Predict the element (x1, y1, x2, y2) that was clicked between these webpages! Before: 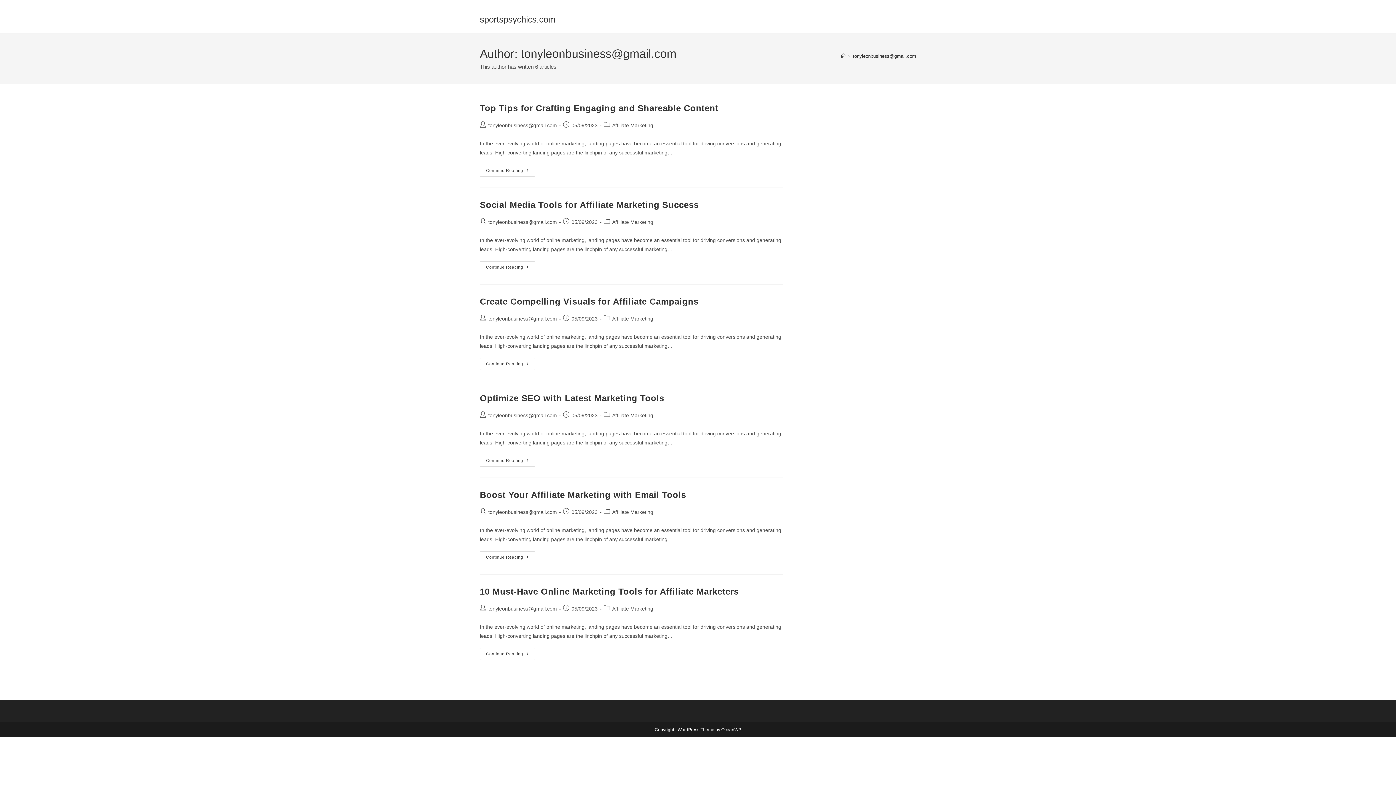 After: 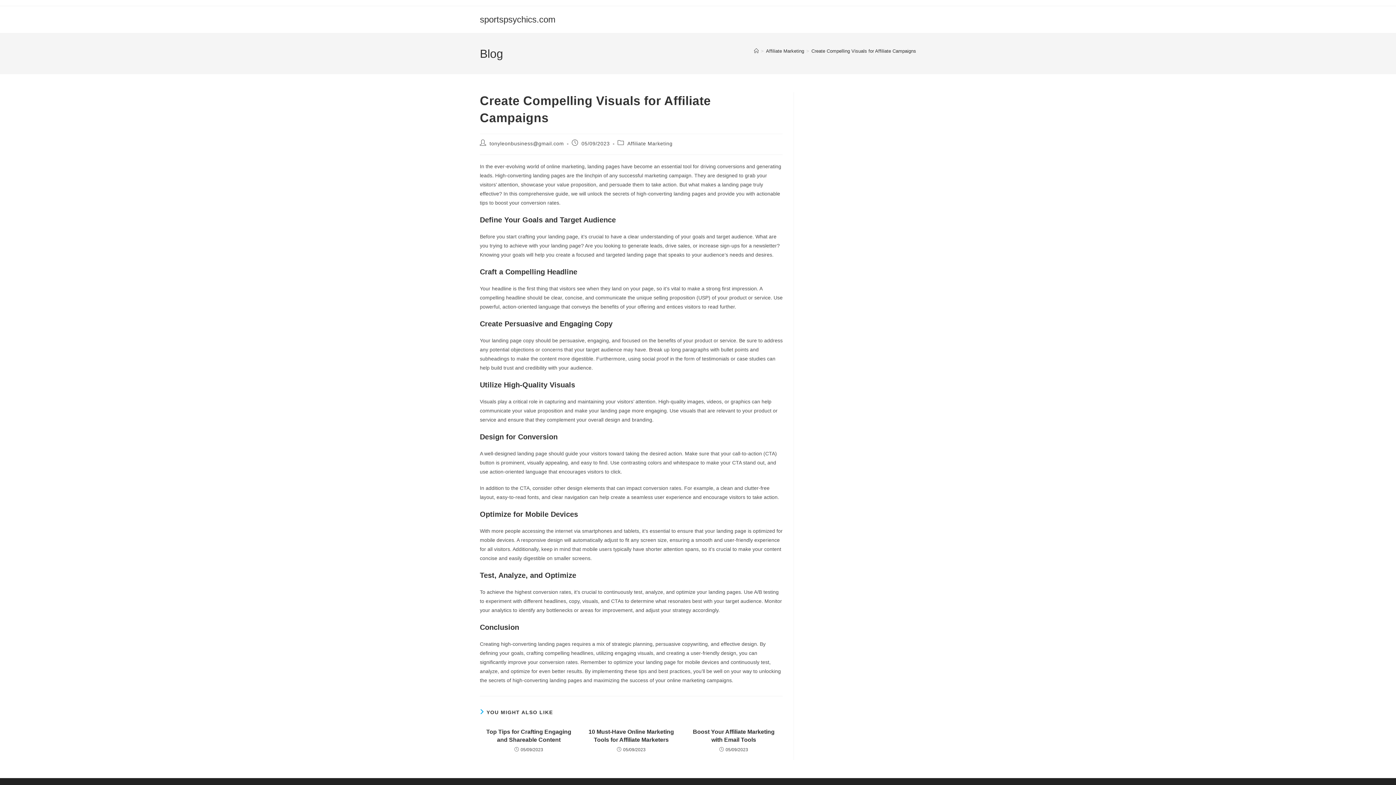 Action: label: Continue Reading
Create Compelling Visuals For Affiliate Campaigns bbox: (480, 358, 535, 370)